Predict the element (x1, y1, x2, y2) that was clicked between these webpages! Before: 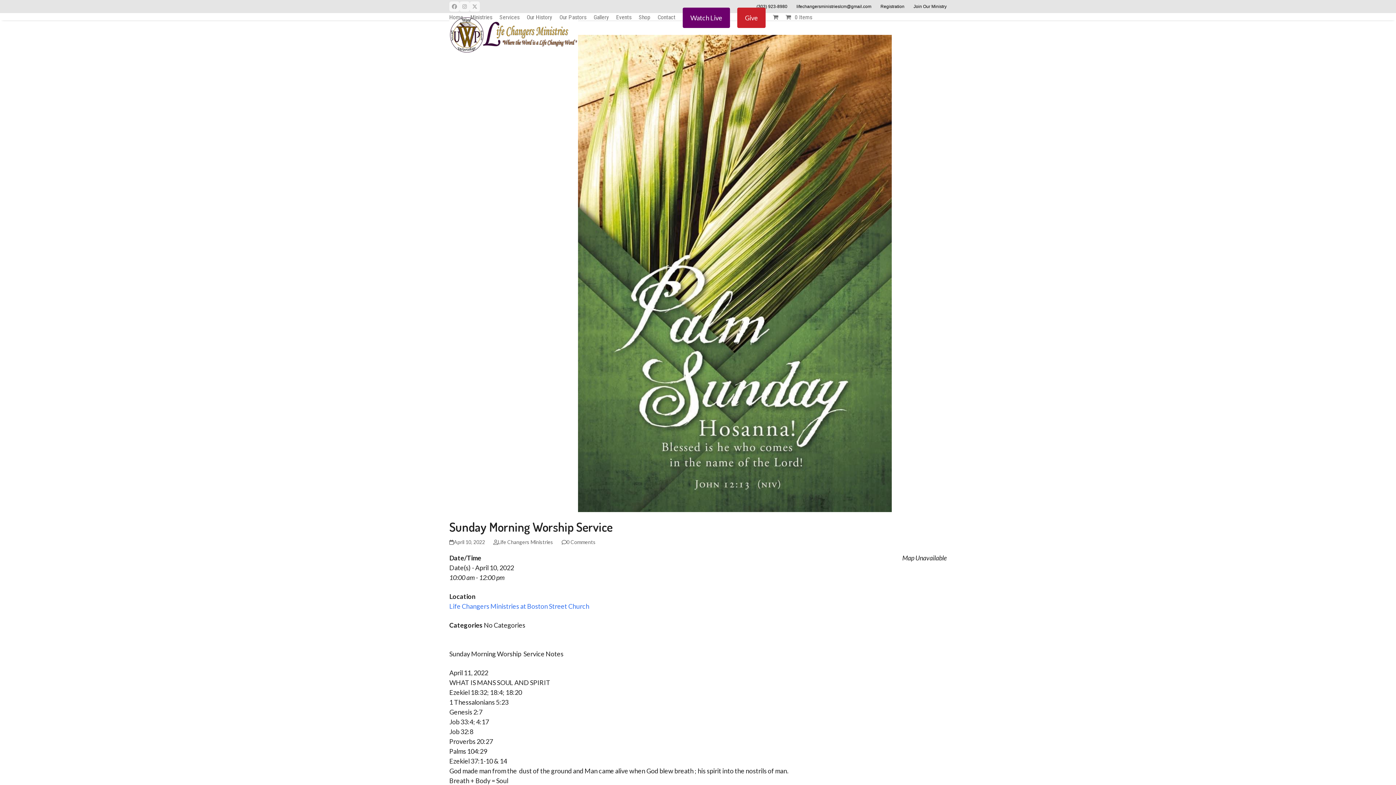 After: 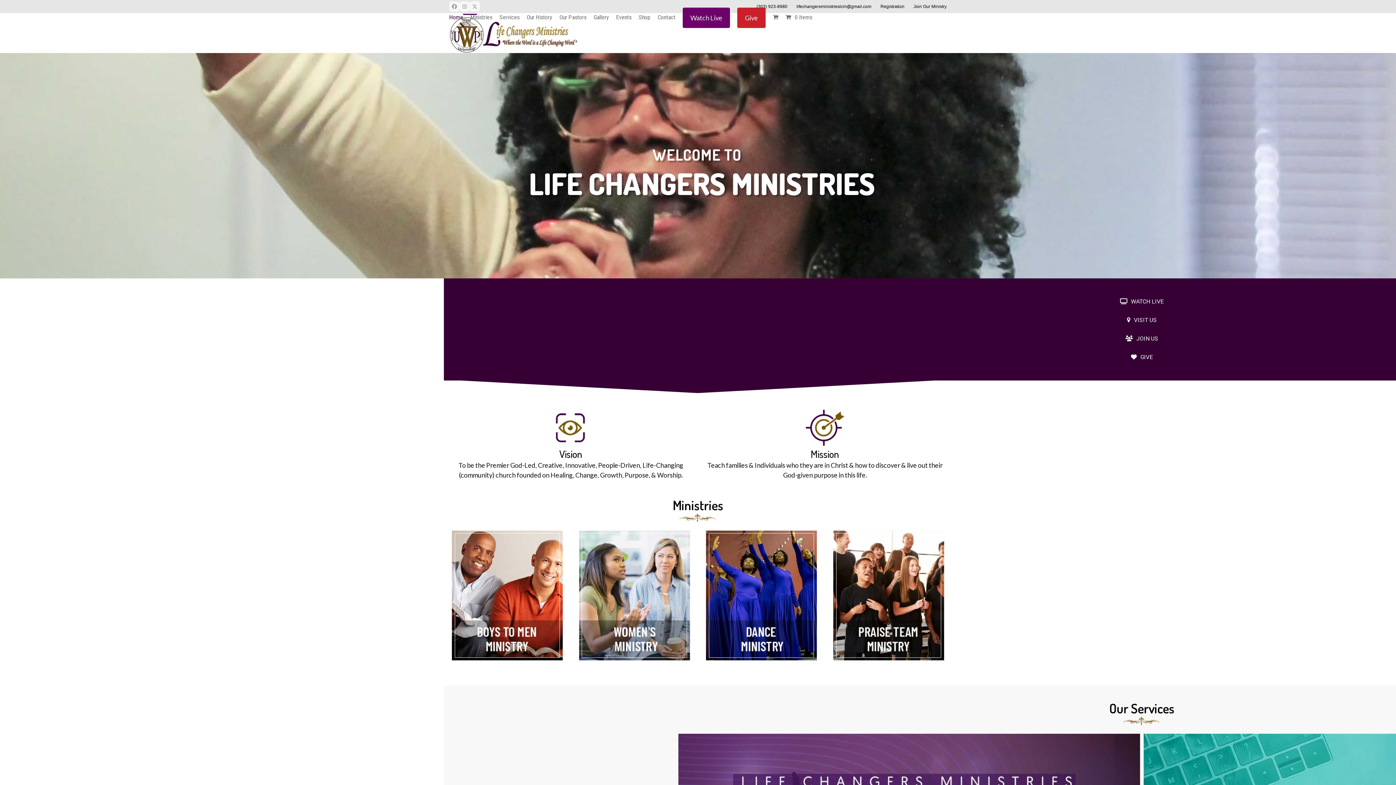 Action: bbox: (449, 30, 578, 38)